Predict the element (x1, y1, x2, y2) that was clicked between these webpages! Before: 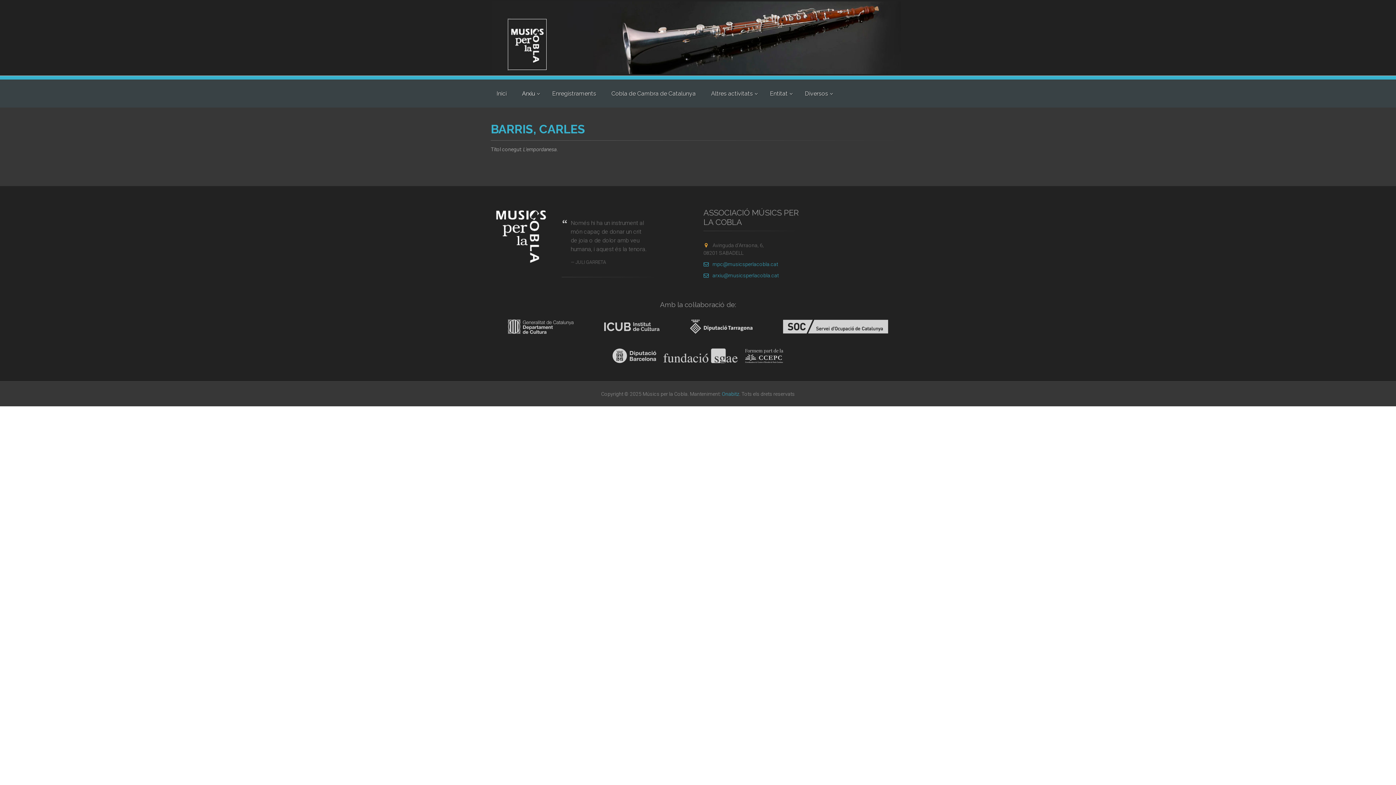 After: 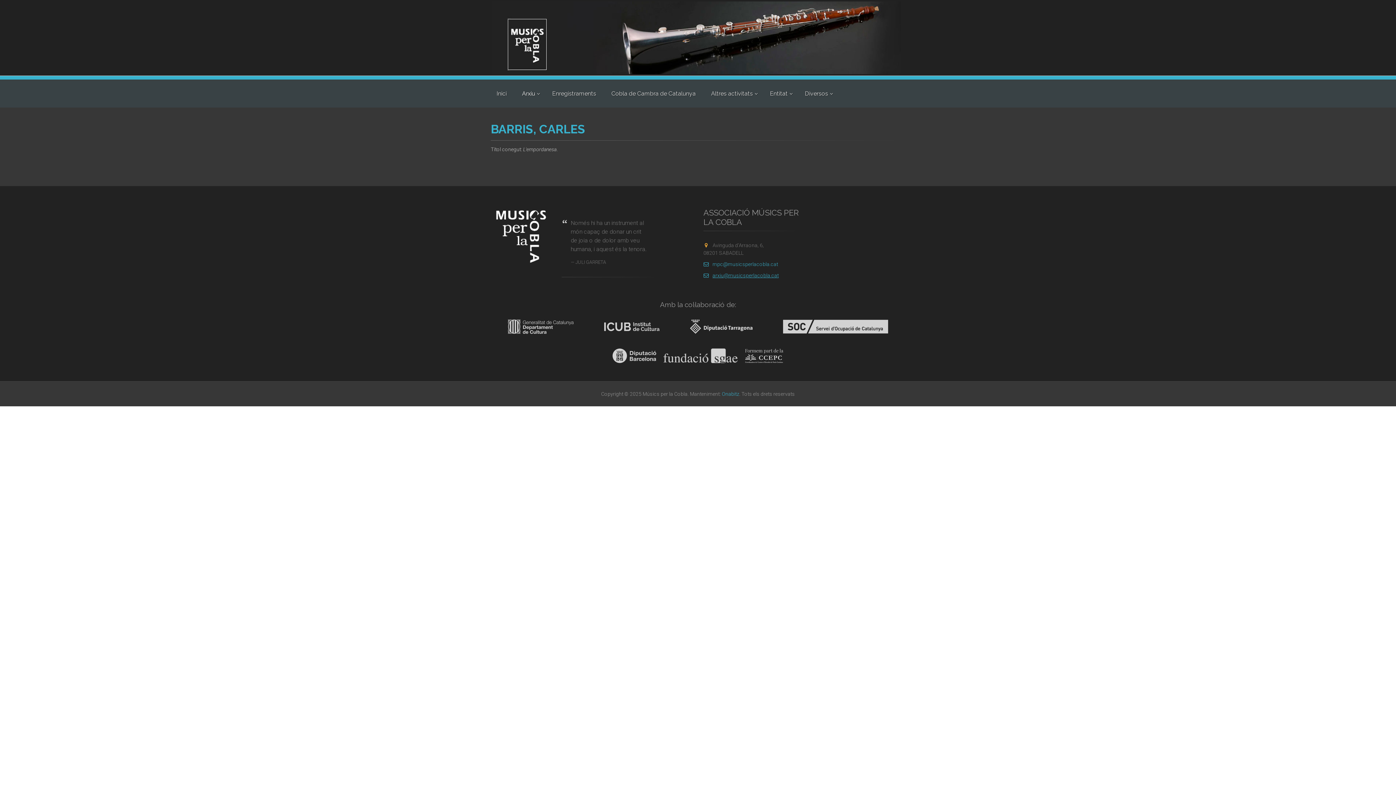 Action: label: arxiu@musicsperlacobla.cat bbox: (703, 272, 778, 278)